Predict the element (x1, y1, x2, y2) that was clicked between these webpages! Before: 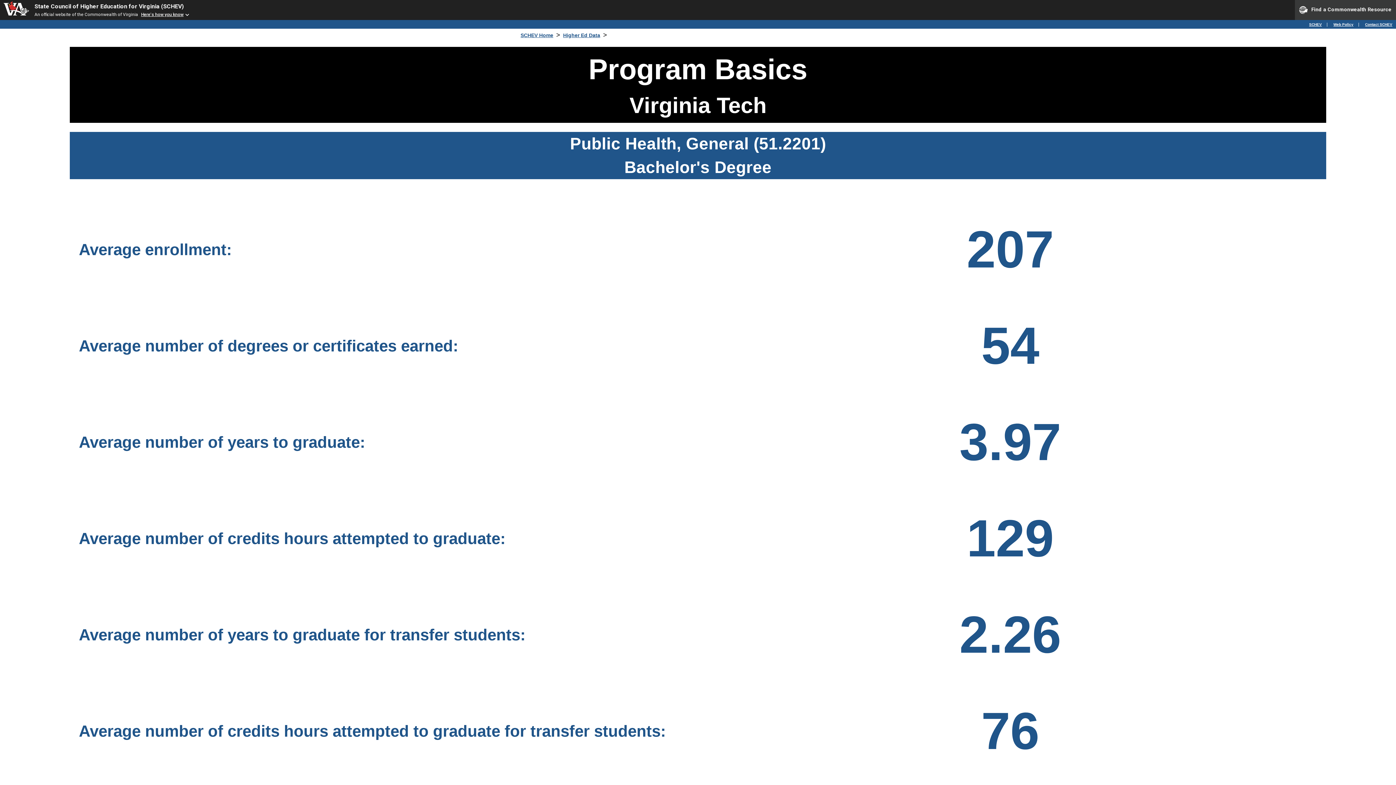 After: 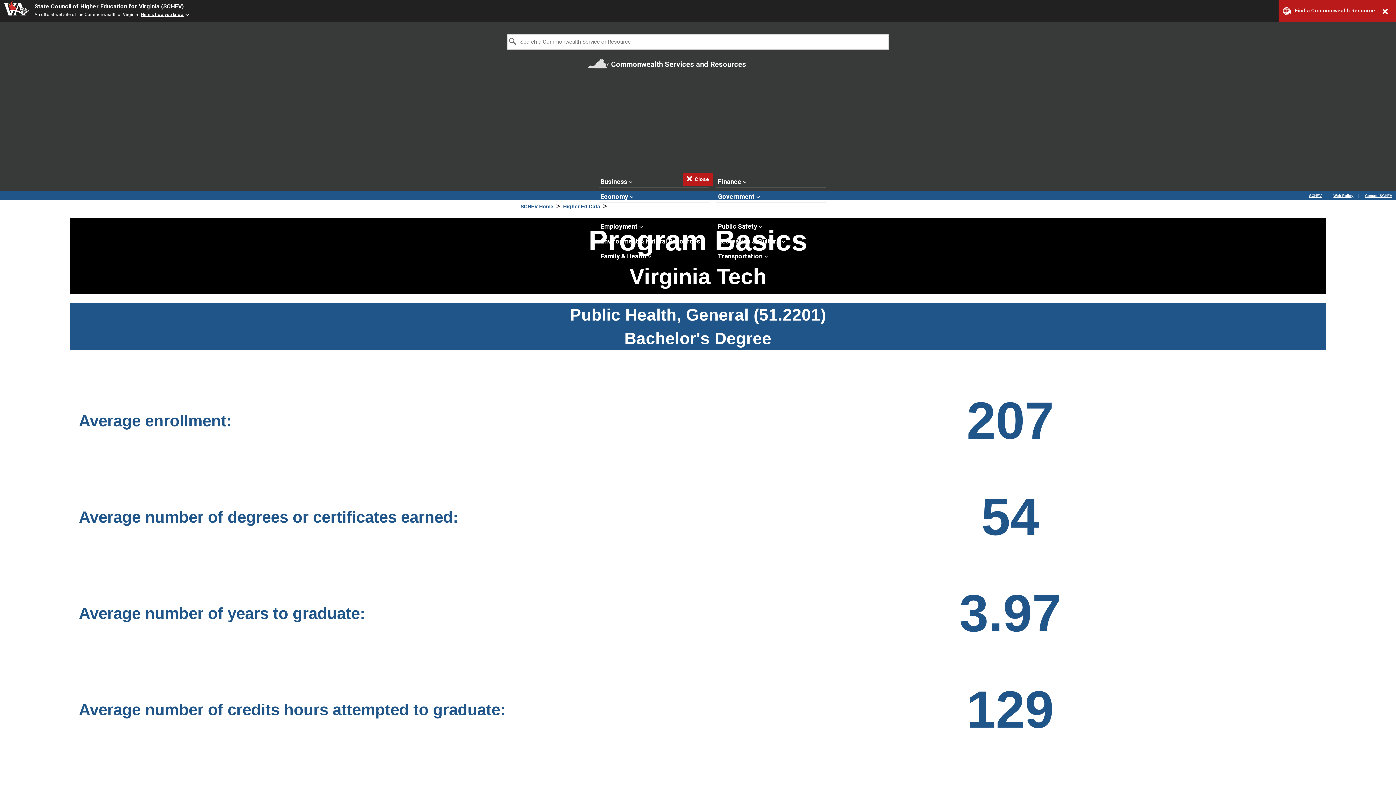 Action: bbox: (1295, 0, 1396, 20) label: Find a Commonwealth Resource